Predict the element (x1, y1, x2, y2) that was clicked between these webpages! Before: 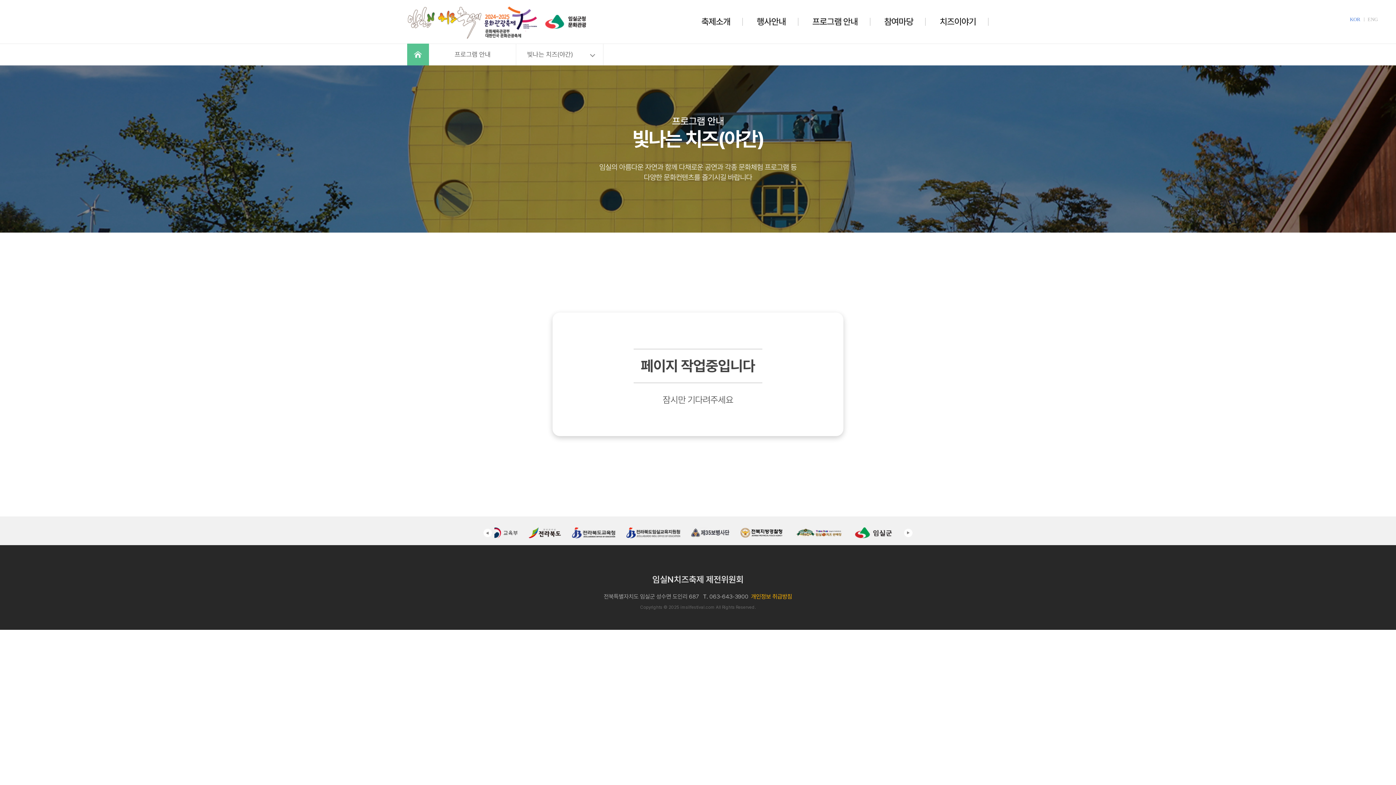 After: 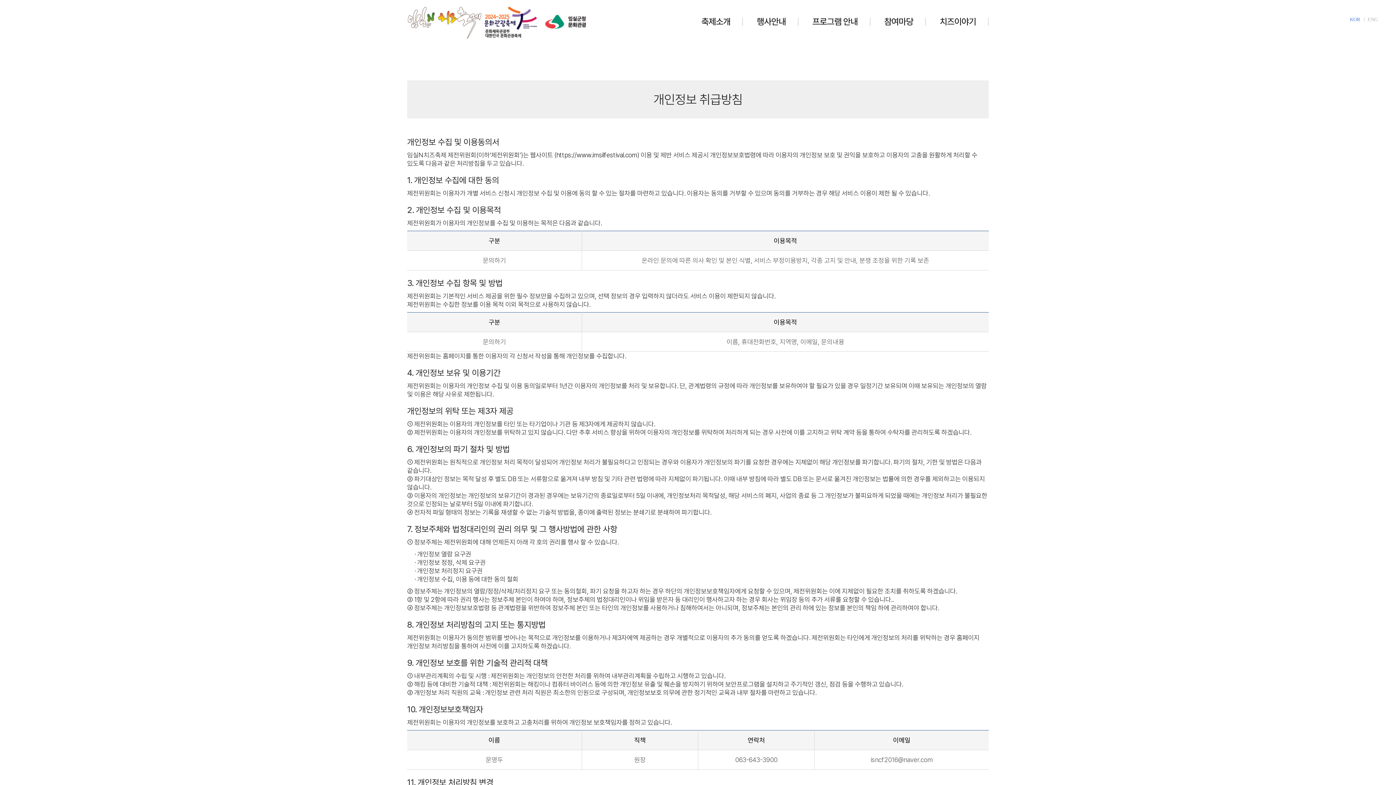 Action: label:   개인정보 취급방침 bbox: (748, 593, 792, 600)